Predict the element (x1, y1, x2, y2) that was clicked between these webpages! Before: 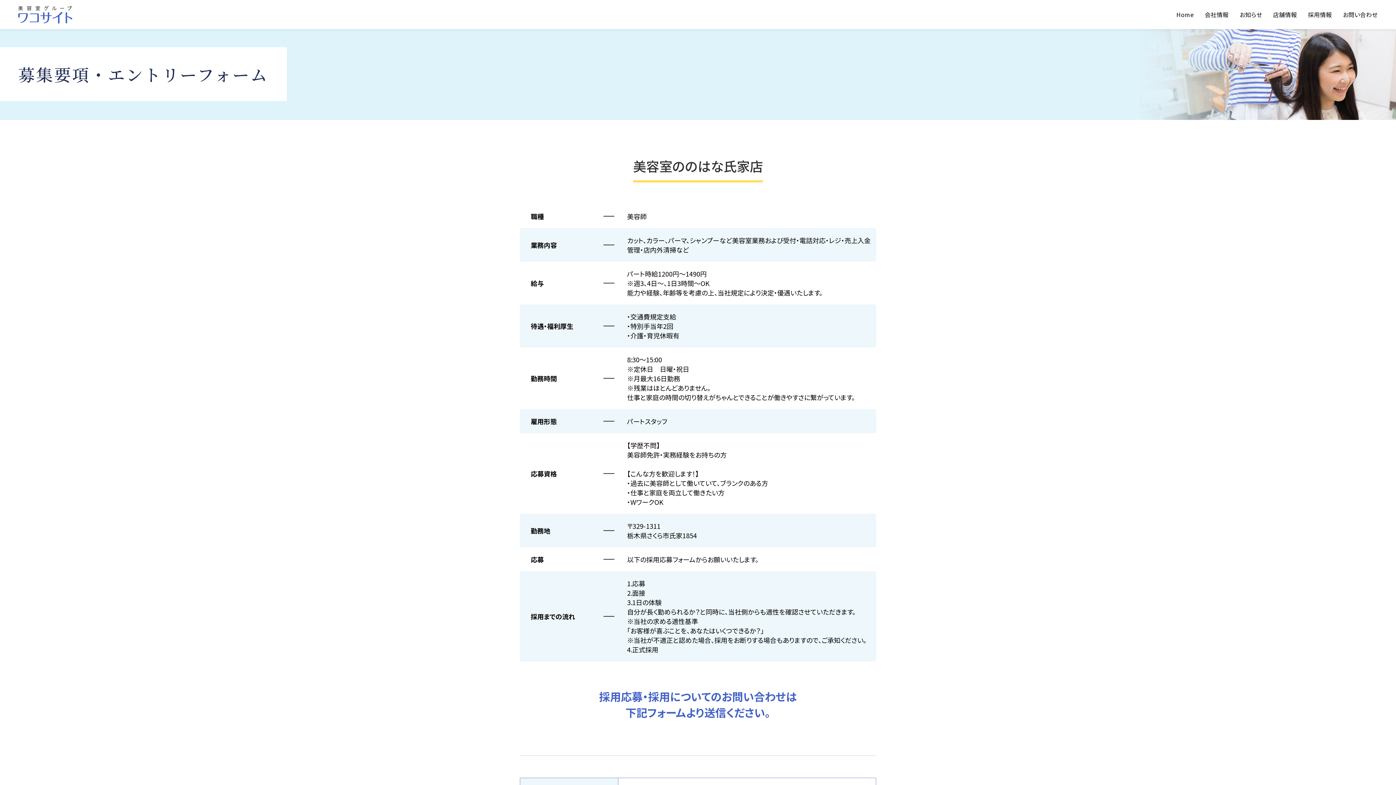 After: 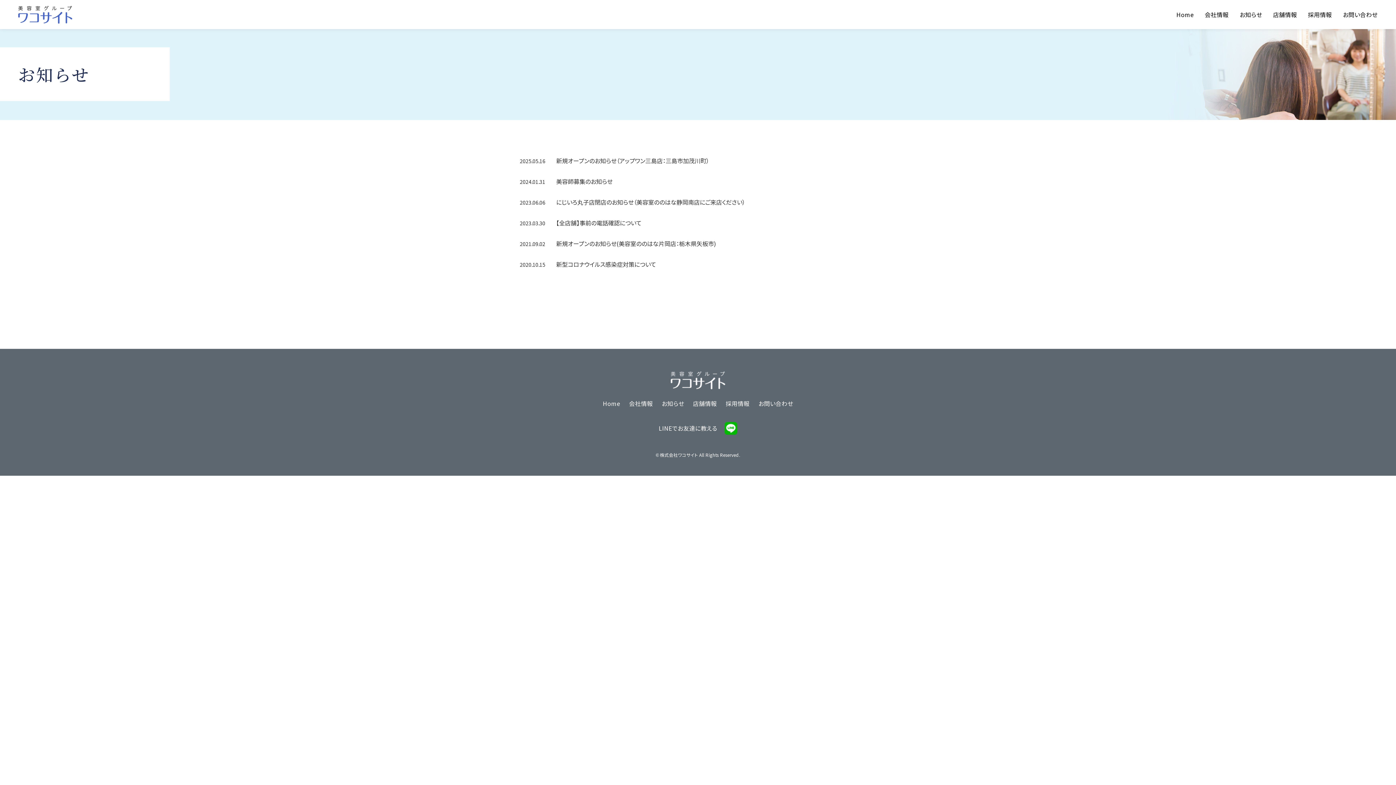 Action: label: お知らせ bbox: (1240, 5, 1262, 23)